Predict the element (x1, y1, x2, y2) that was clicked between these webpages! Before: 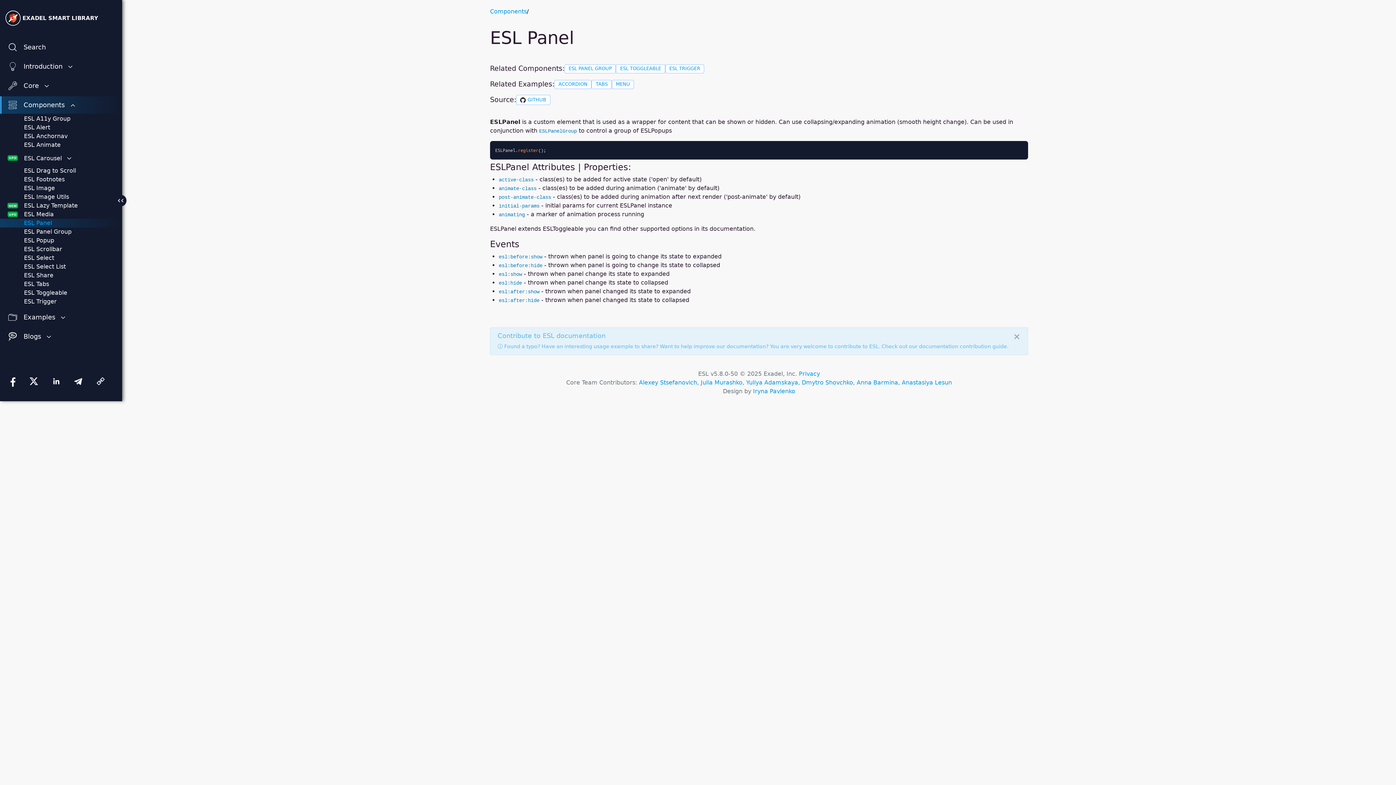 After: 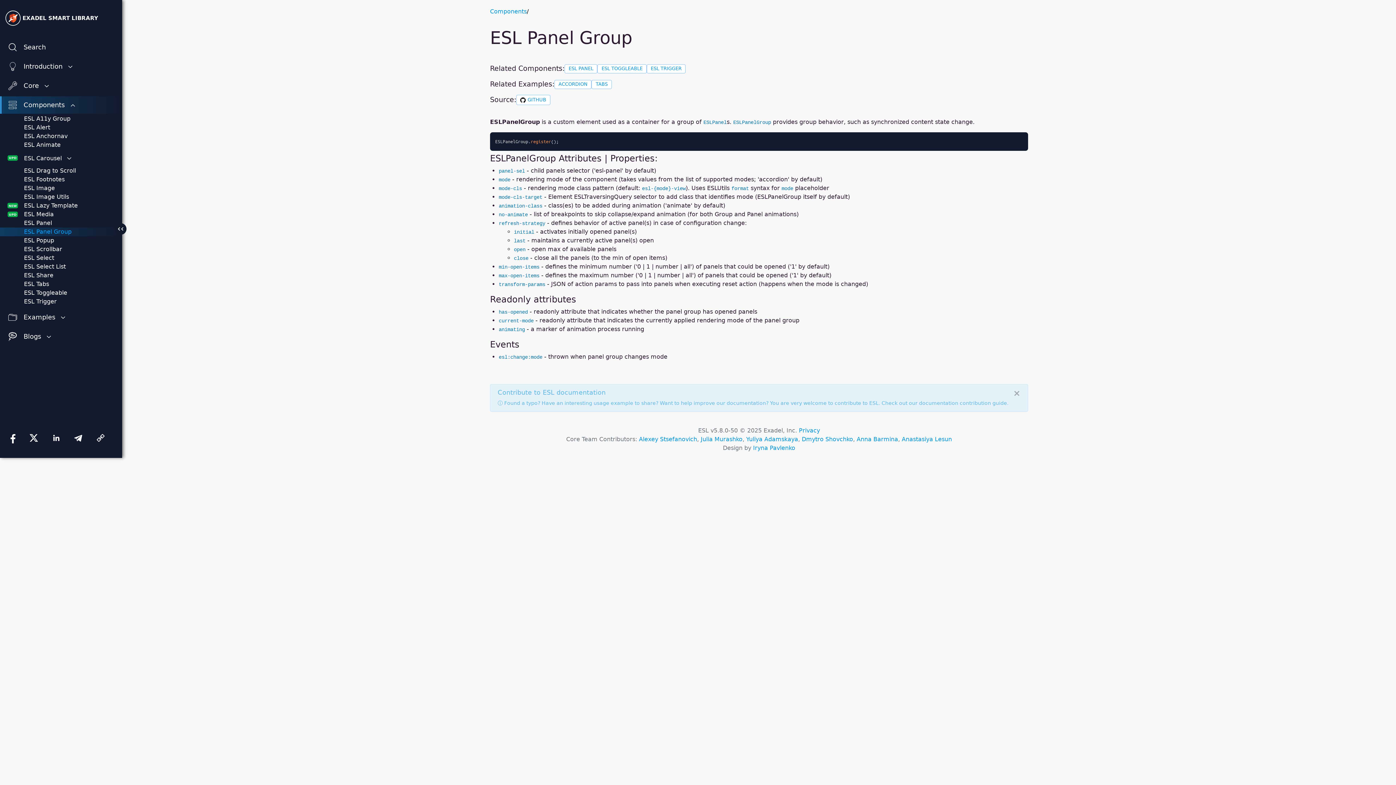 Action: bbox: (564, 64, 616, 73) label: ESL PANEL GROUP